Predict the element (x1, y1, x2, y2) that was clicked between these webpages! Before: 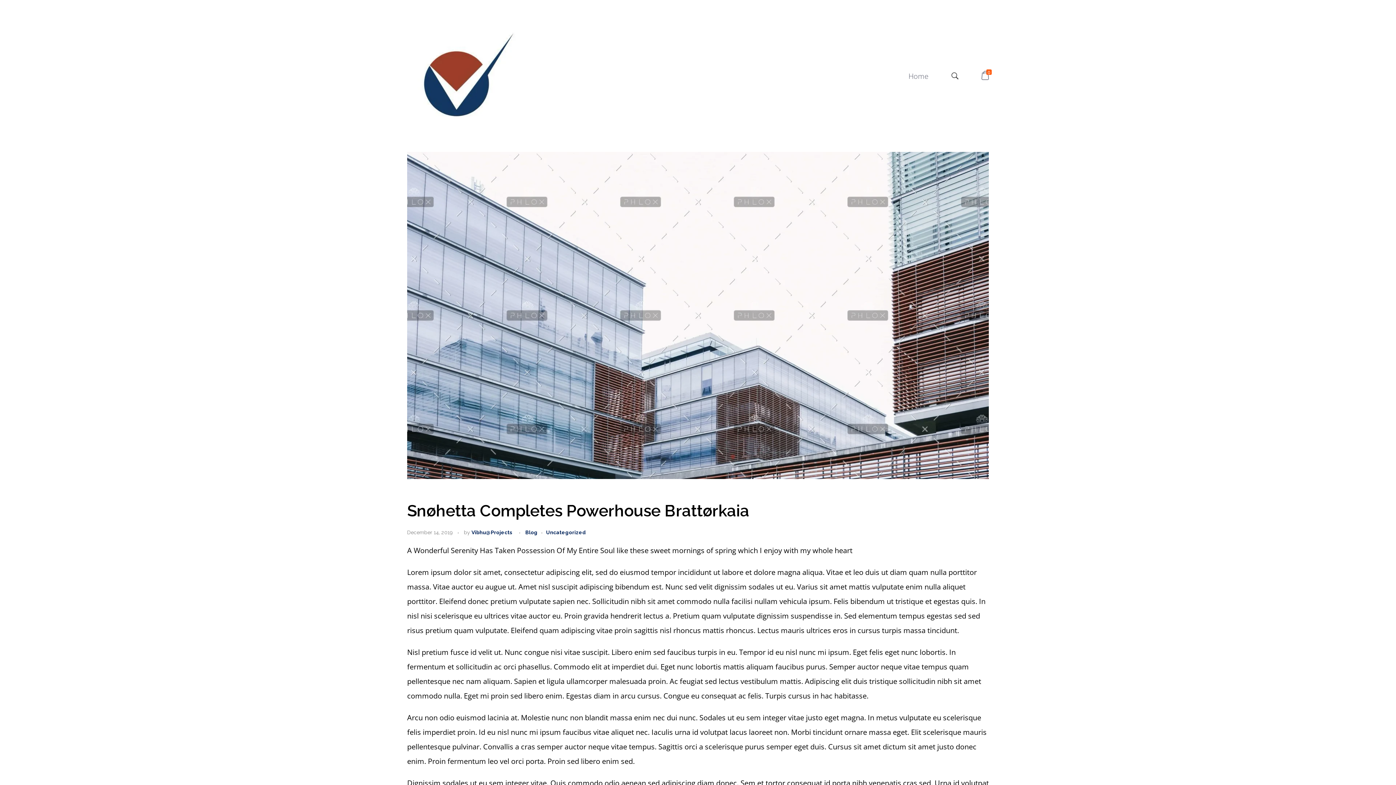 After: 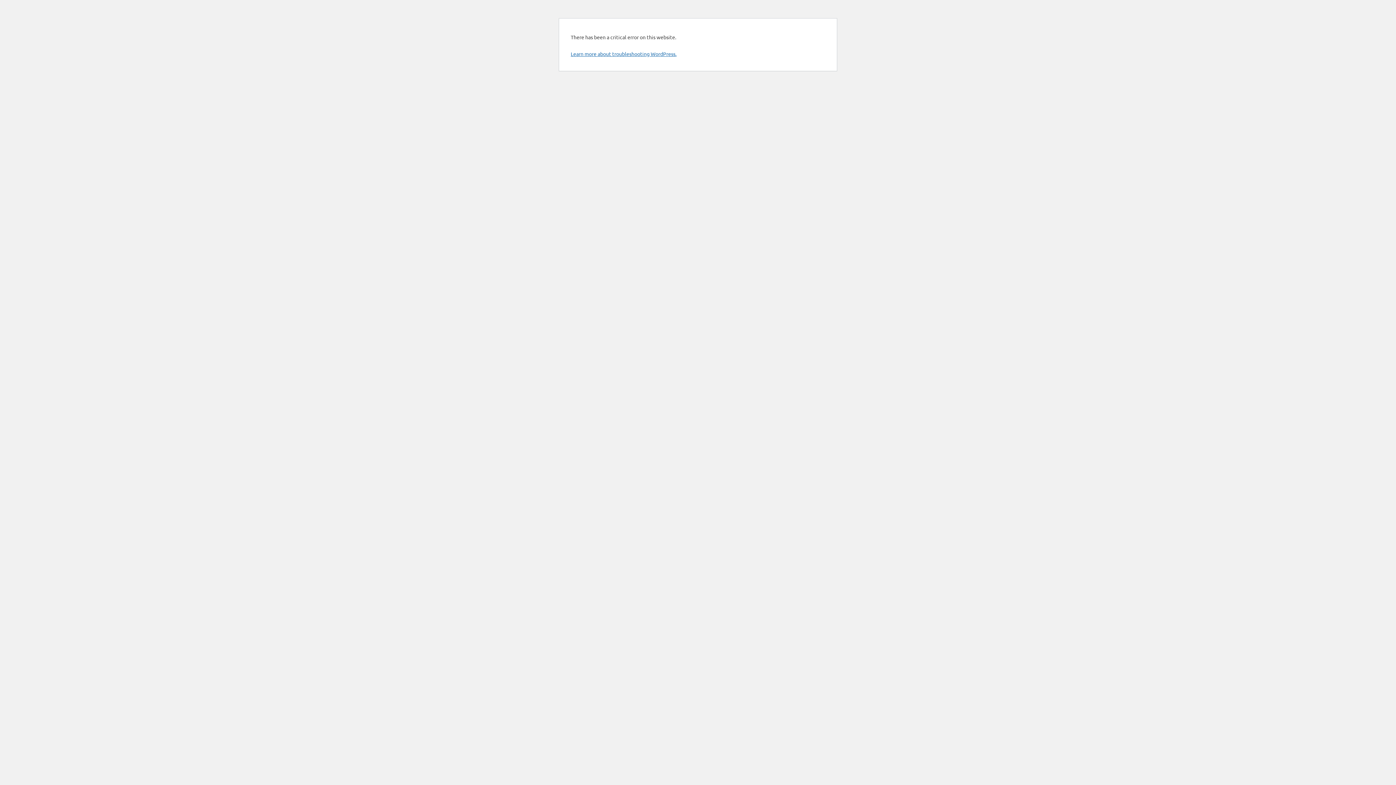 Action: bbox: (407, 29, 525, 120)